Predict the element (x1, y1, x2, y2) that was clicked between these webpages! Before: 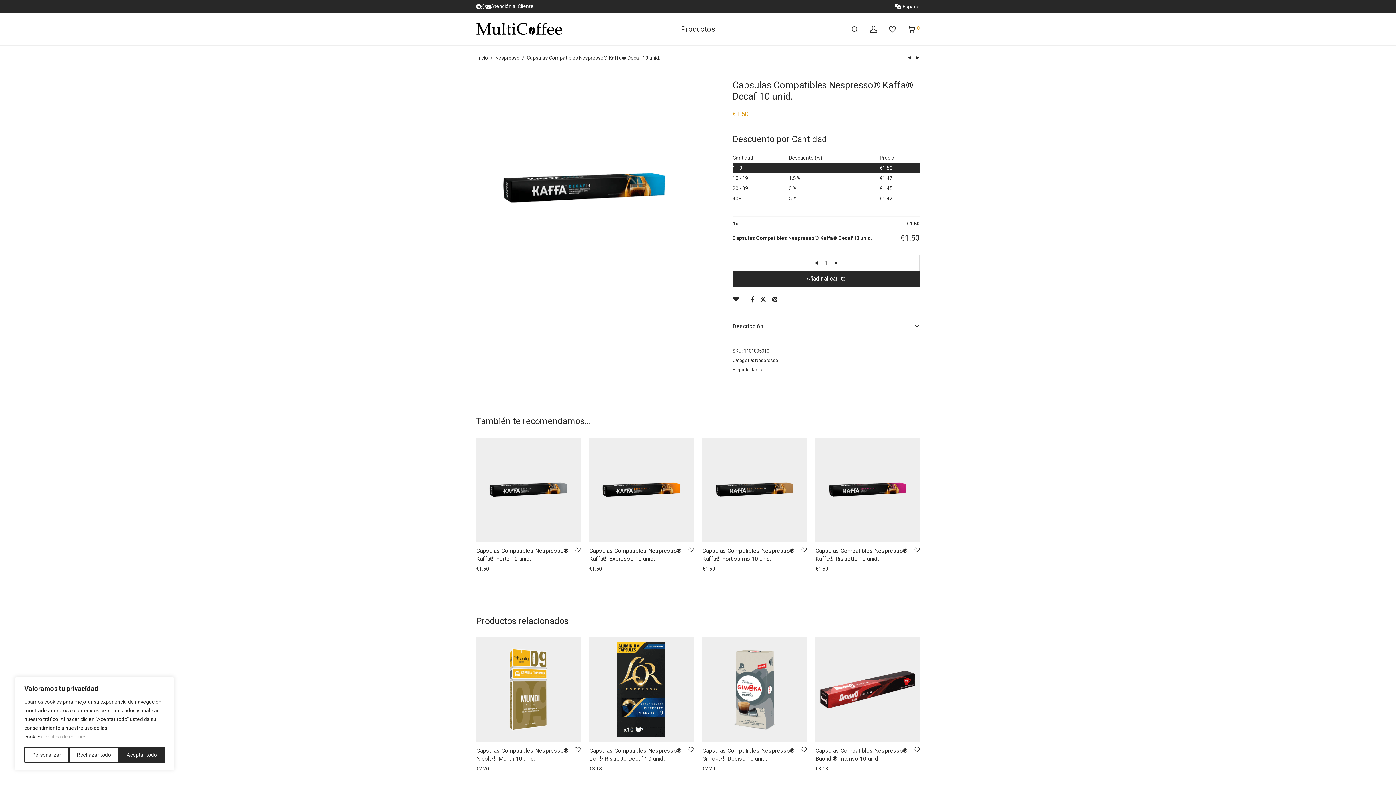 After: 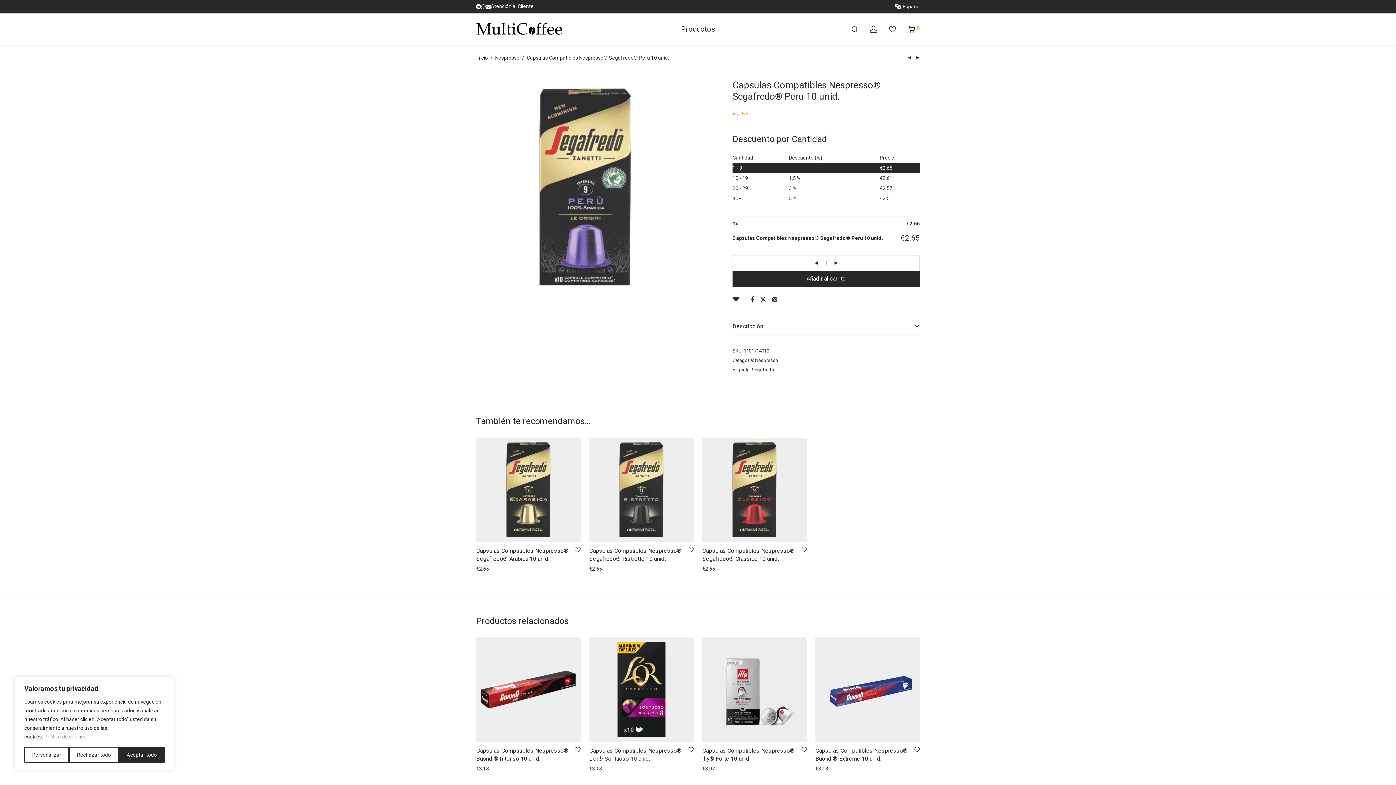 Action: bbox: (915, 54, 920, 60)